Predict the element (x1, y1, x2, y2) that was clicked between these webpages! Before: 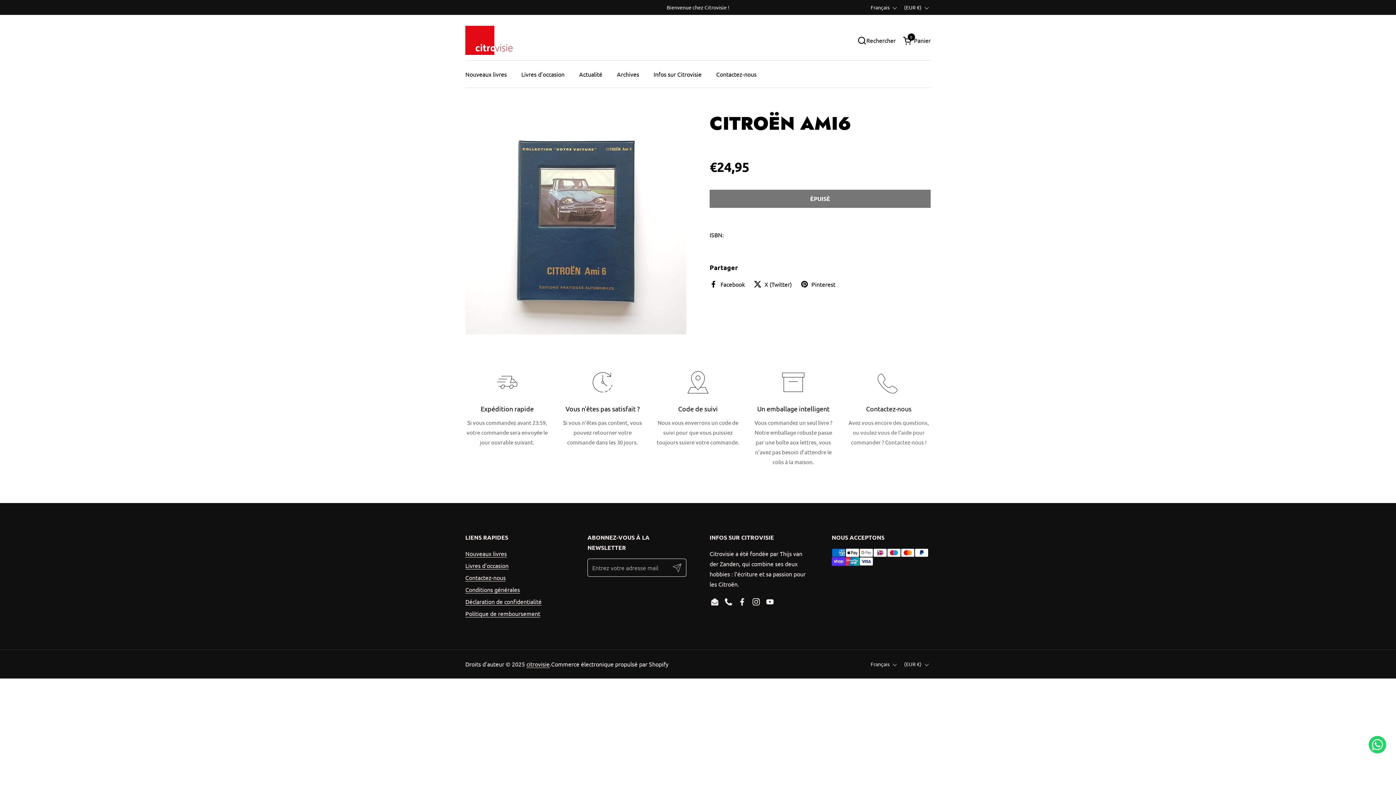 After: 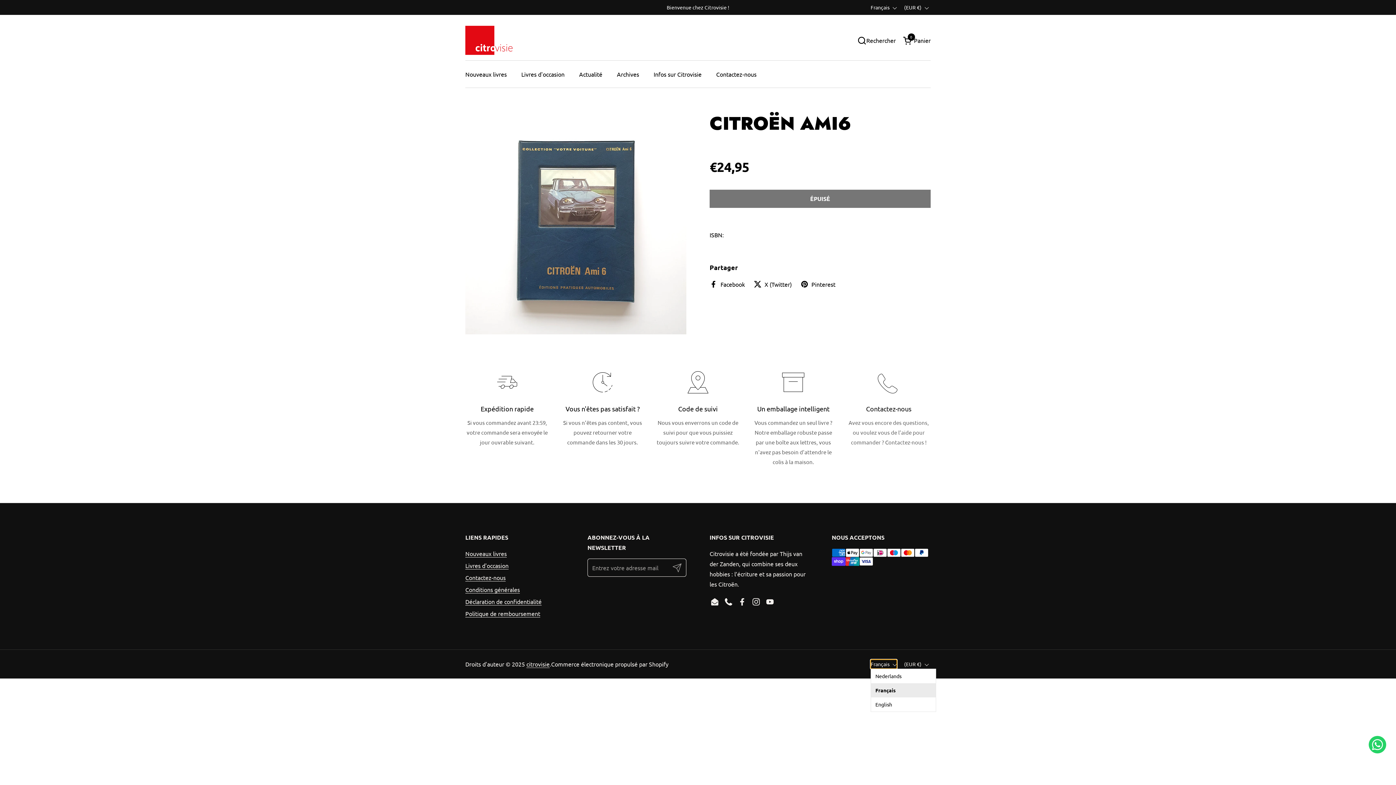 Action: label: Français  bbox: (870, 660, 897, 669)